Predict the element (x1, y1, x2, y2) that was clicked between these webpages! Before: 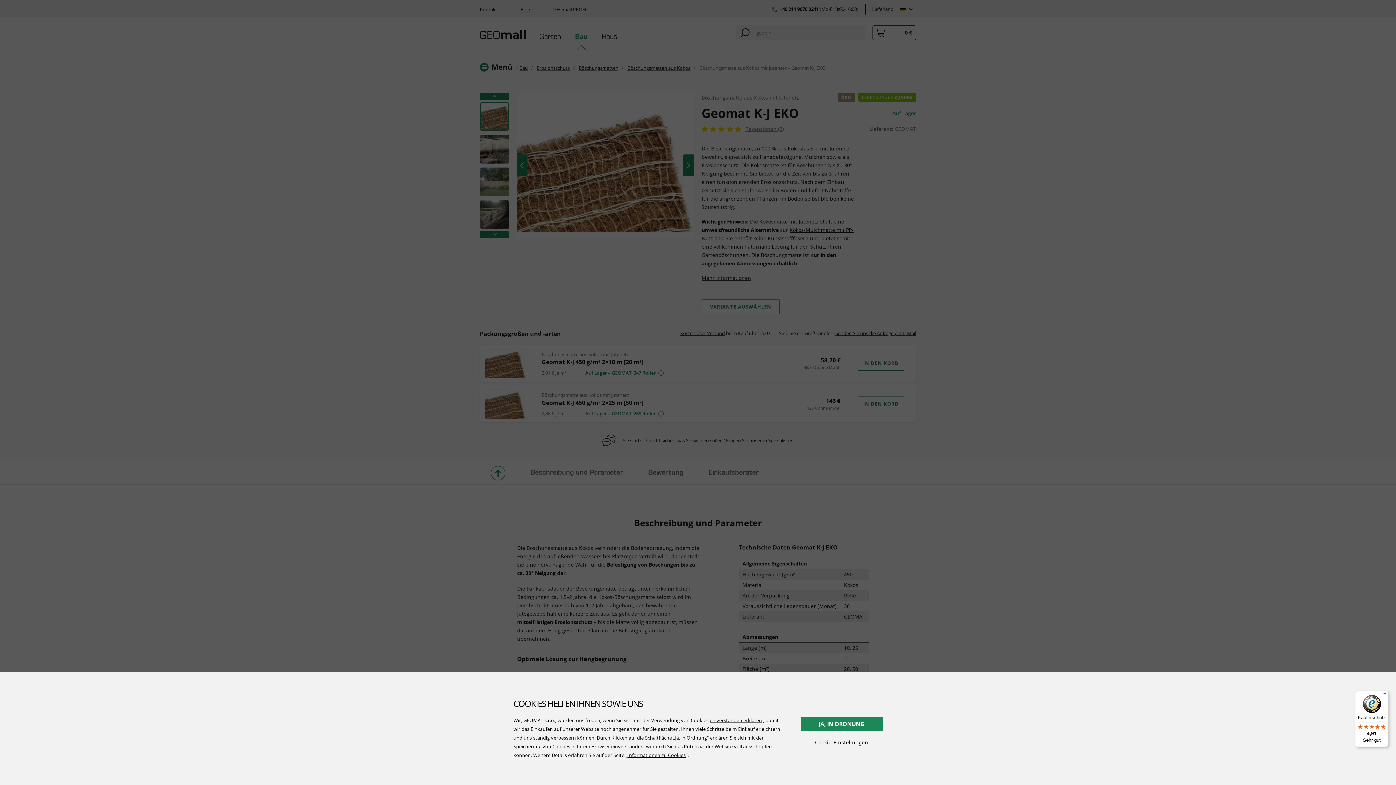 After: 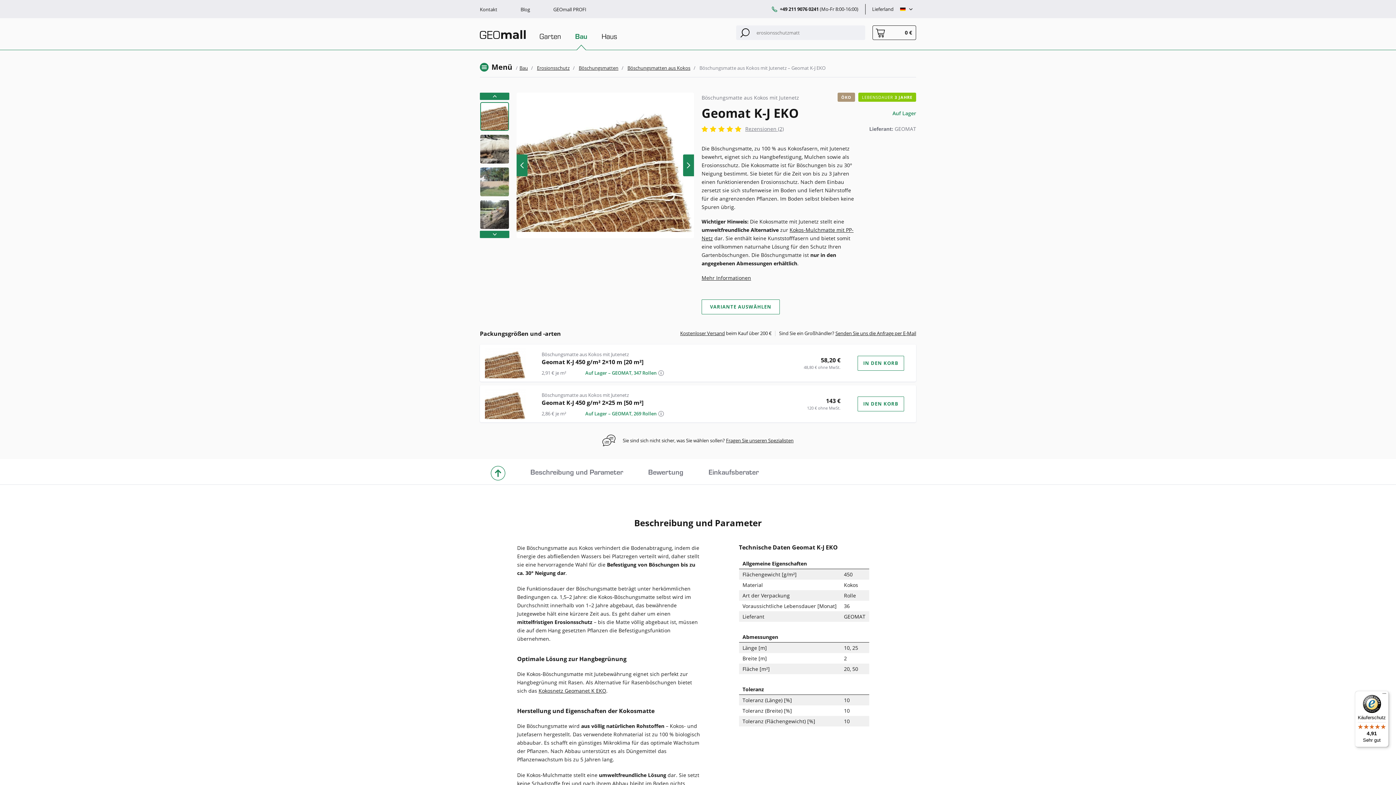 Action: bbox: (800, 717, 882, 731) label: JA, IN ORDNUNG